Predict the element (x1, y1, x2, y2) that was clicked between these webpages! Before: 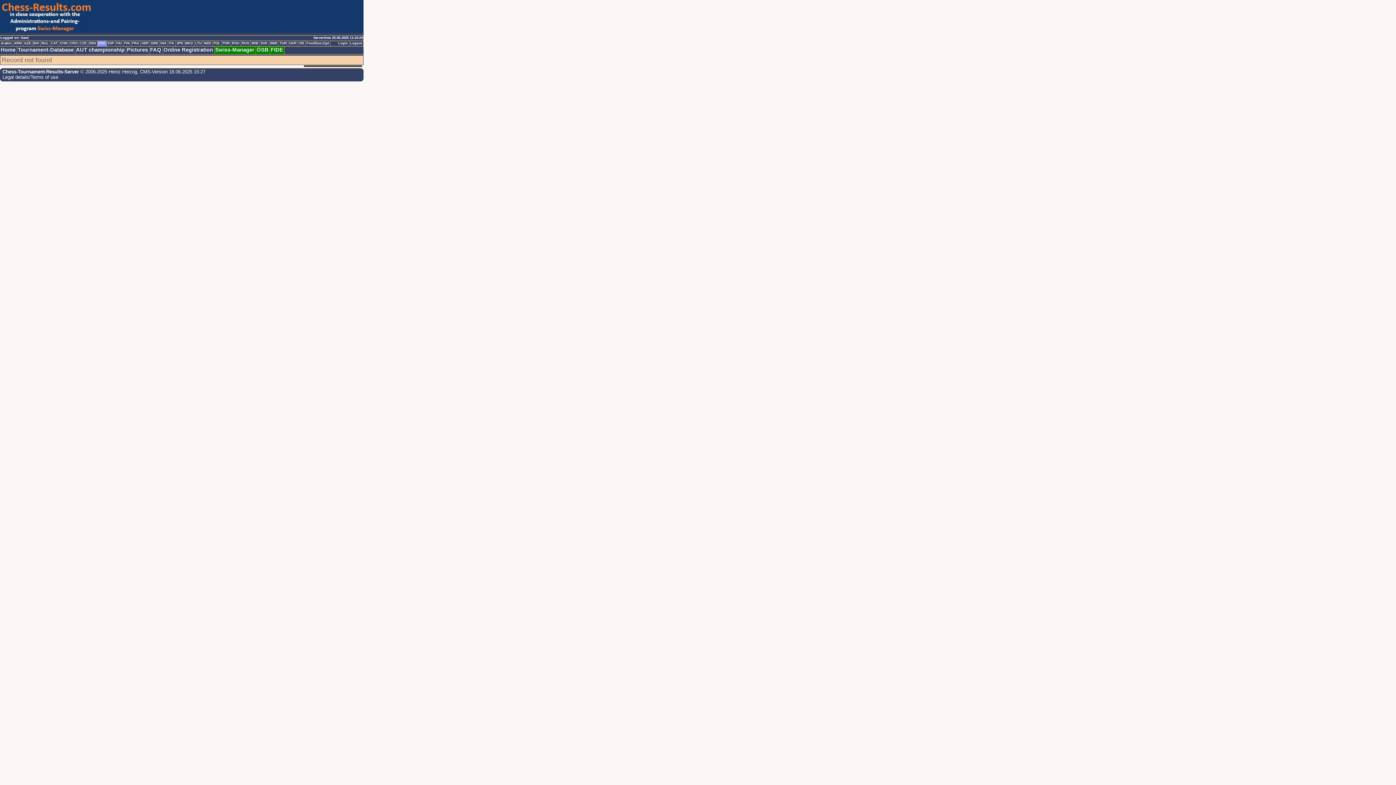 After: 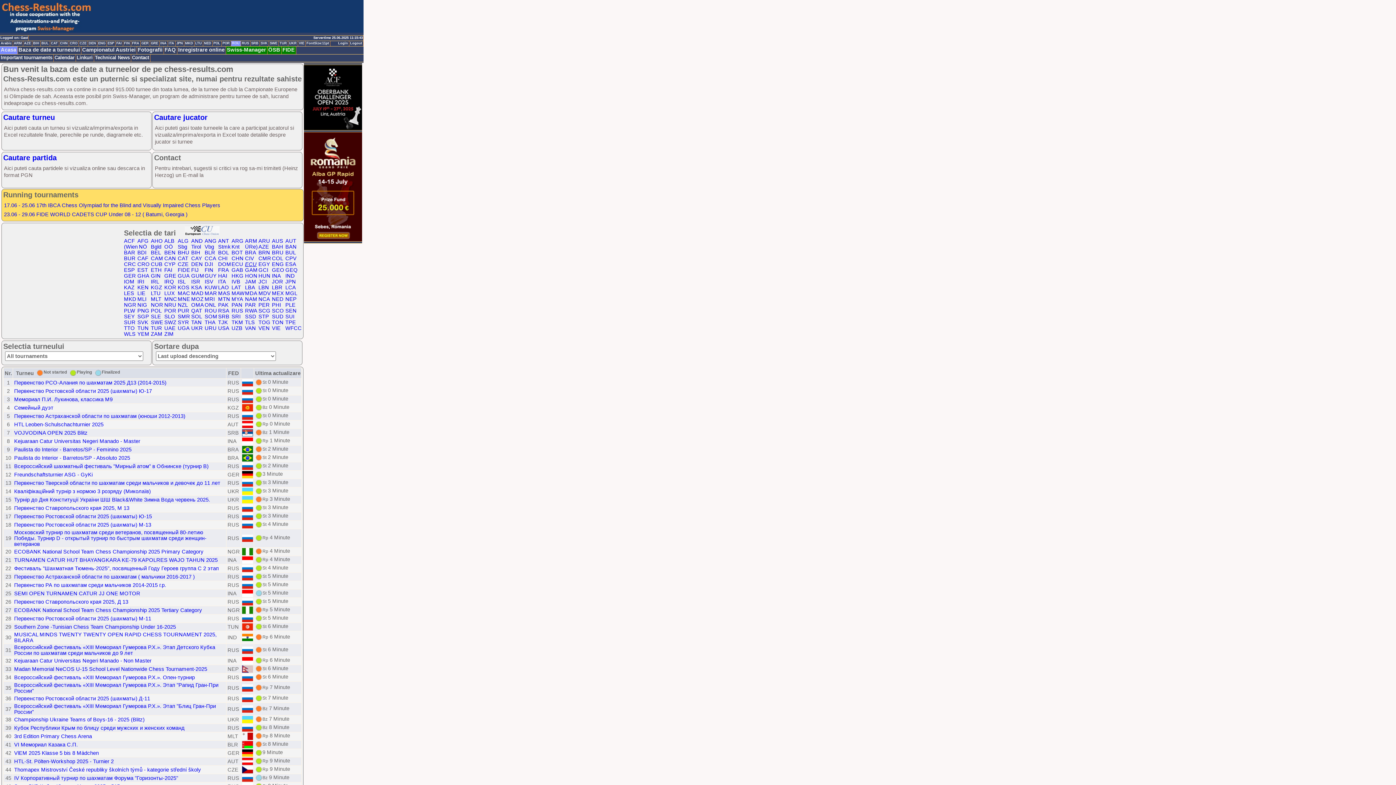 Action: label: ROU bbox: (231, 41, 241, 46)